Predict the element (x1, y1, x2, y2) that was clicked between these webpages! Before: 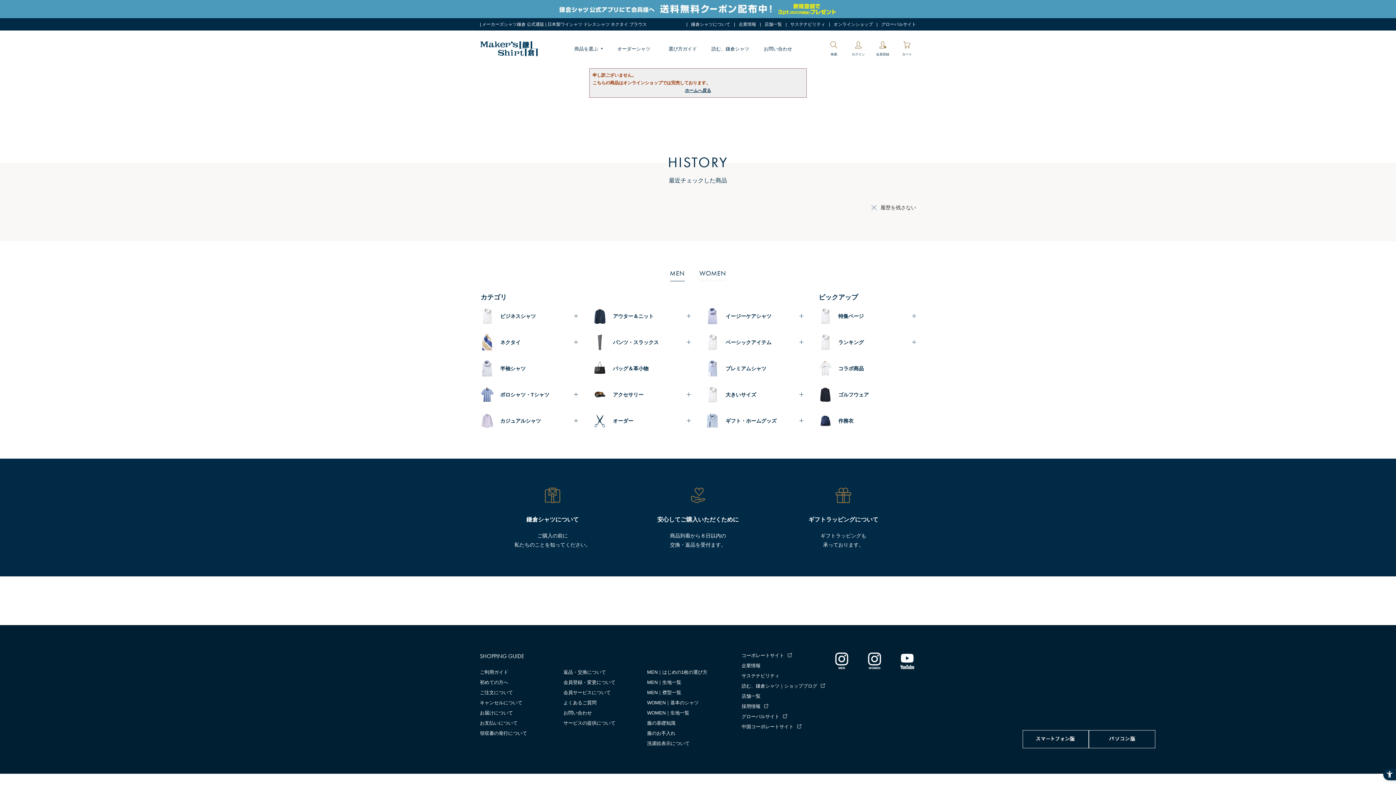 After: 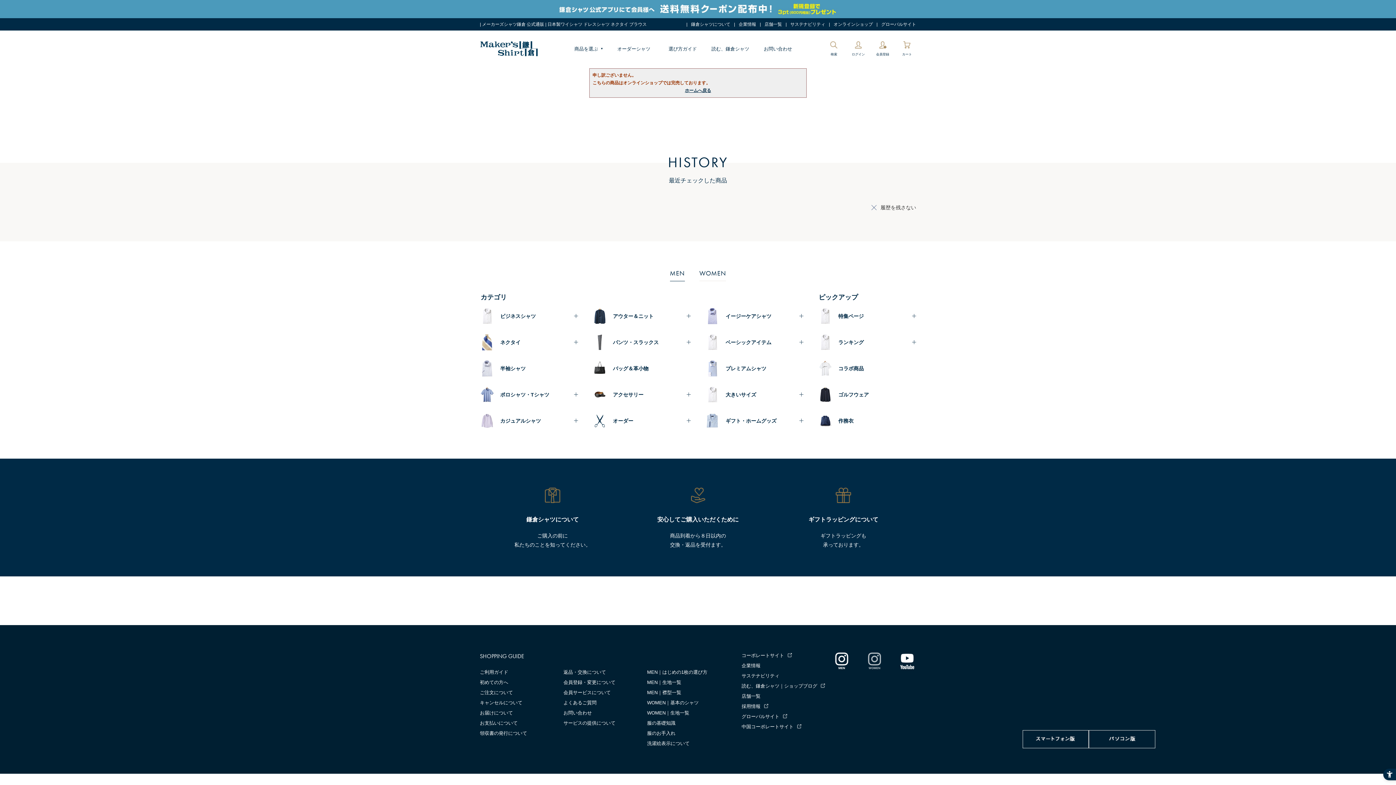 Action: bbox: (865, 658, 883, 663) label: インスタグラム｜レディース - Open in New Tab